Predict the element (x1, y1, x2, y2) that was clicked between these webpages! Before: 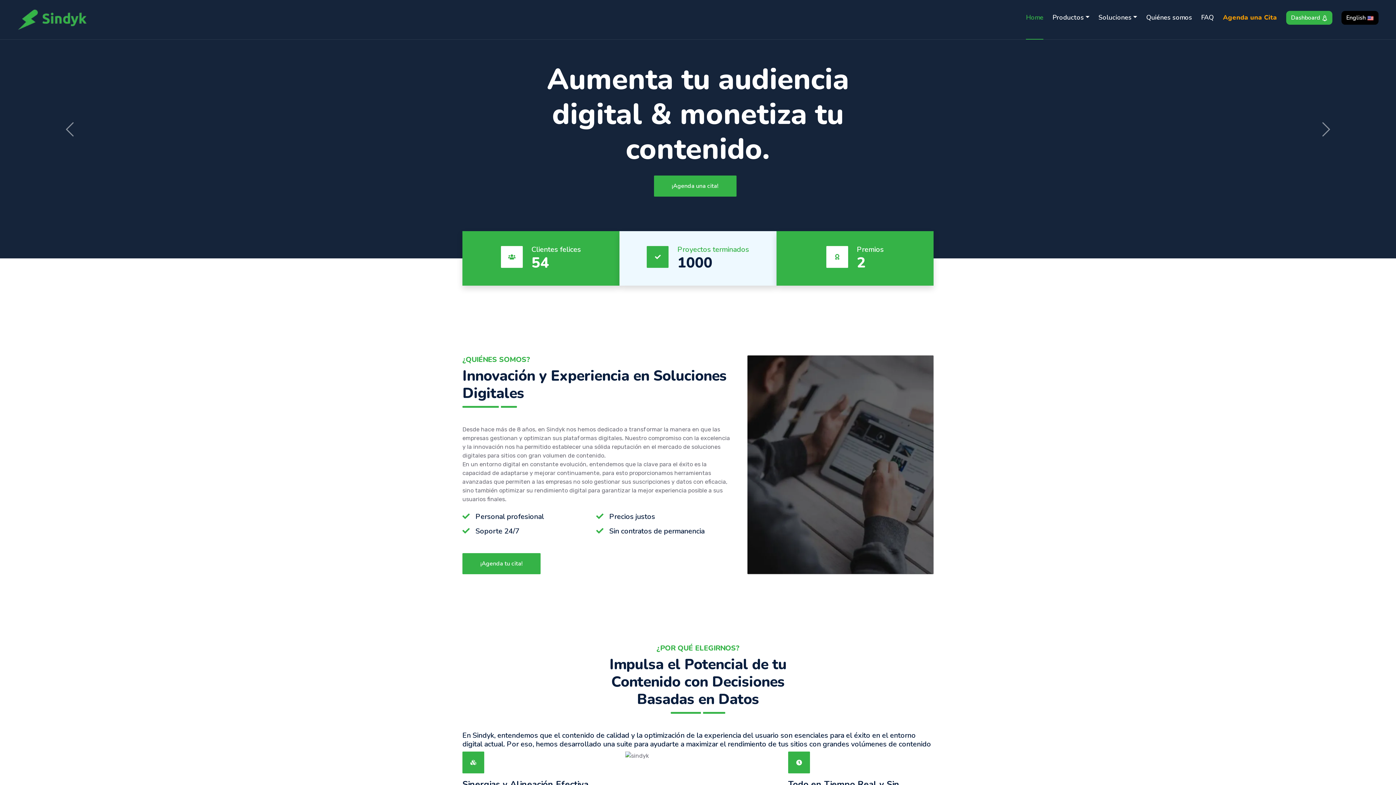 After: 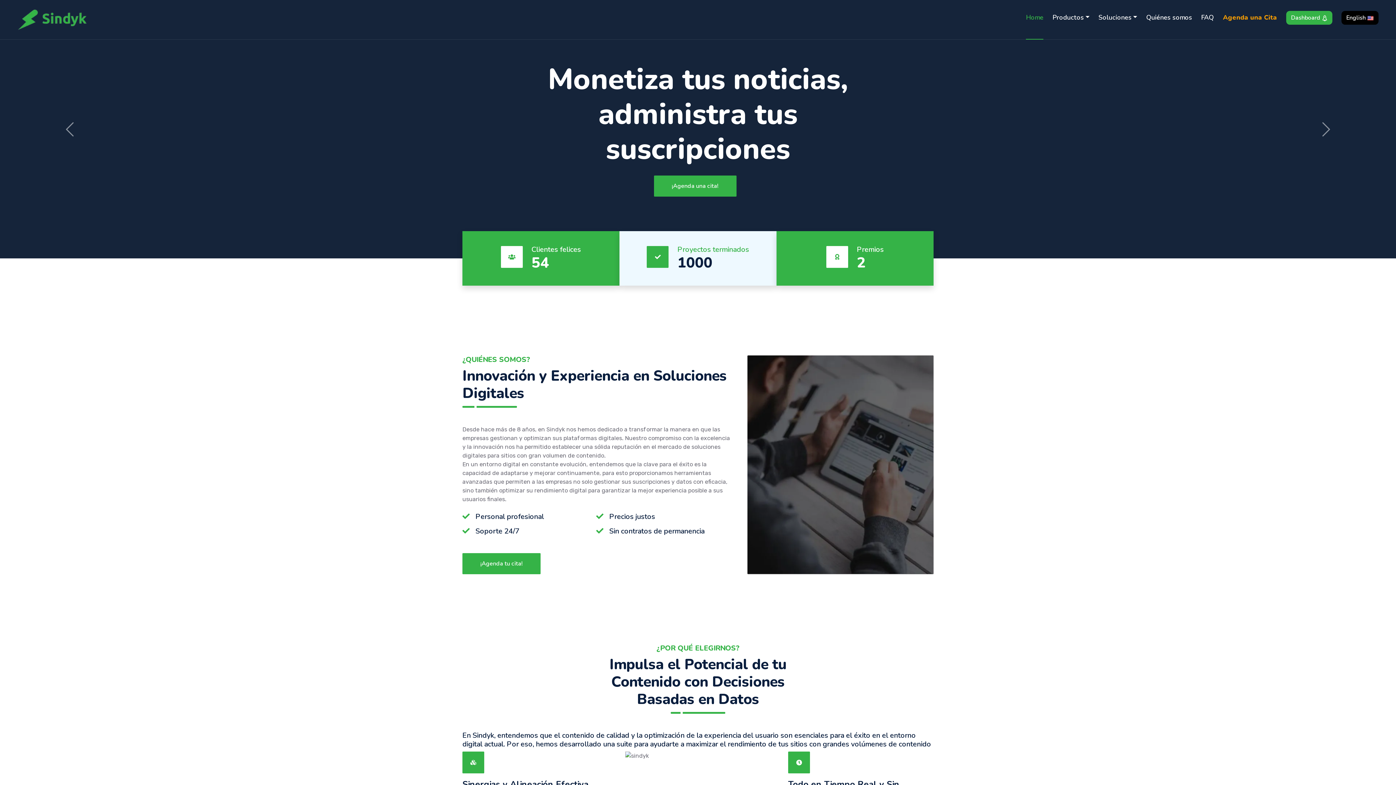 Action: label: Home bbox: (1026, 0, 1043, 39)